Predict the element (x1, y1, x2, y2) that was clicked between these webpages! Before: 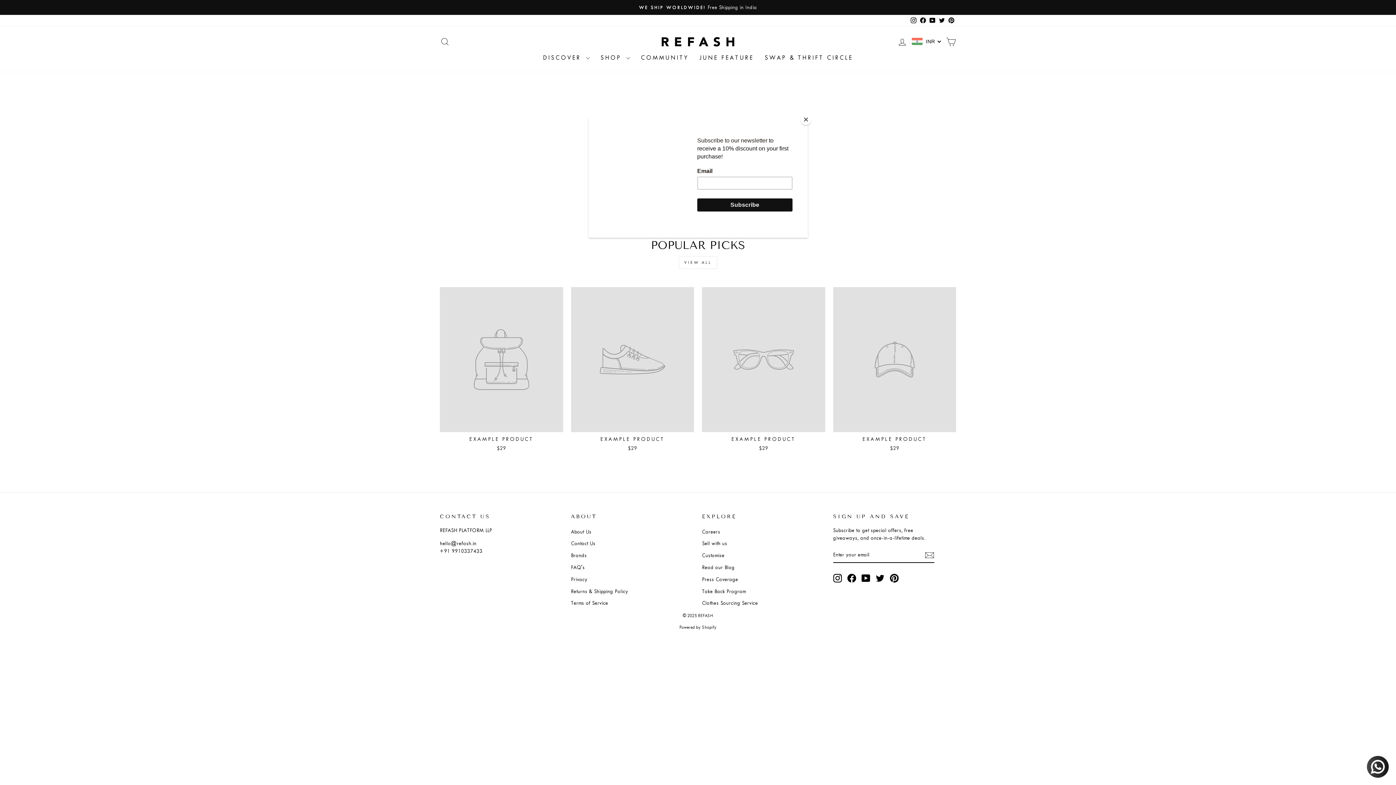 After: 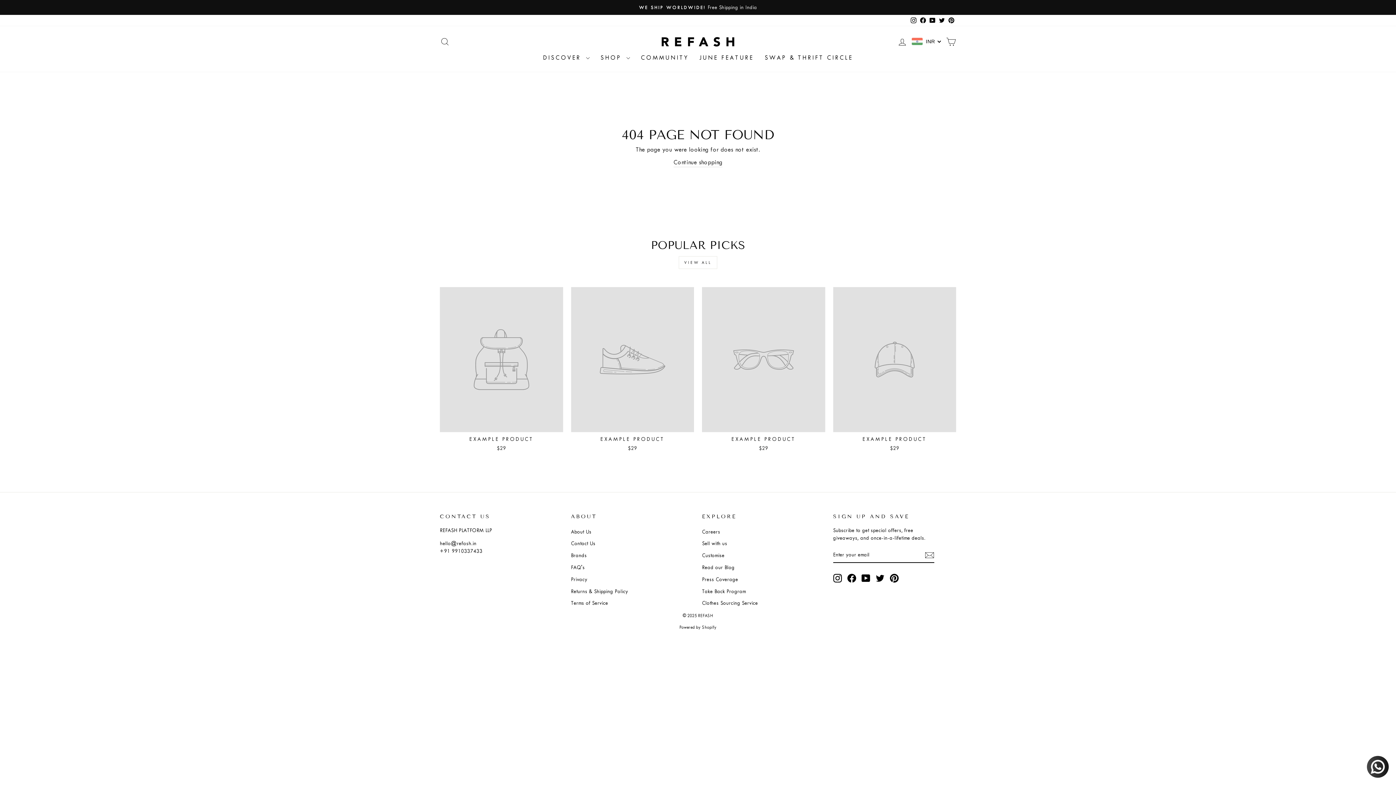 Action: bbox: (800, 114, 811, 125) label: Close